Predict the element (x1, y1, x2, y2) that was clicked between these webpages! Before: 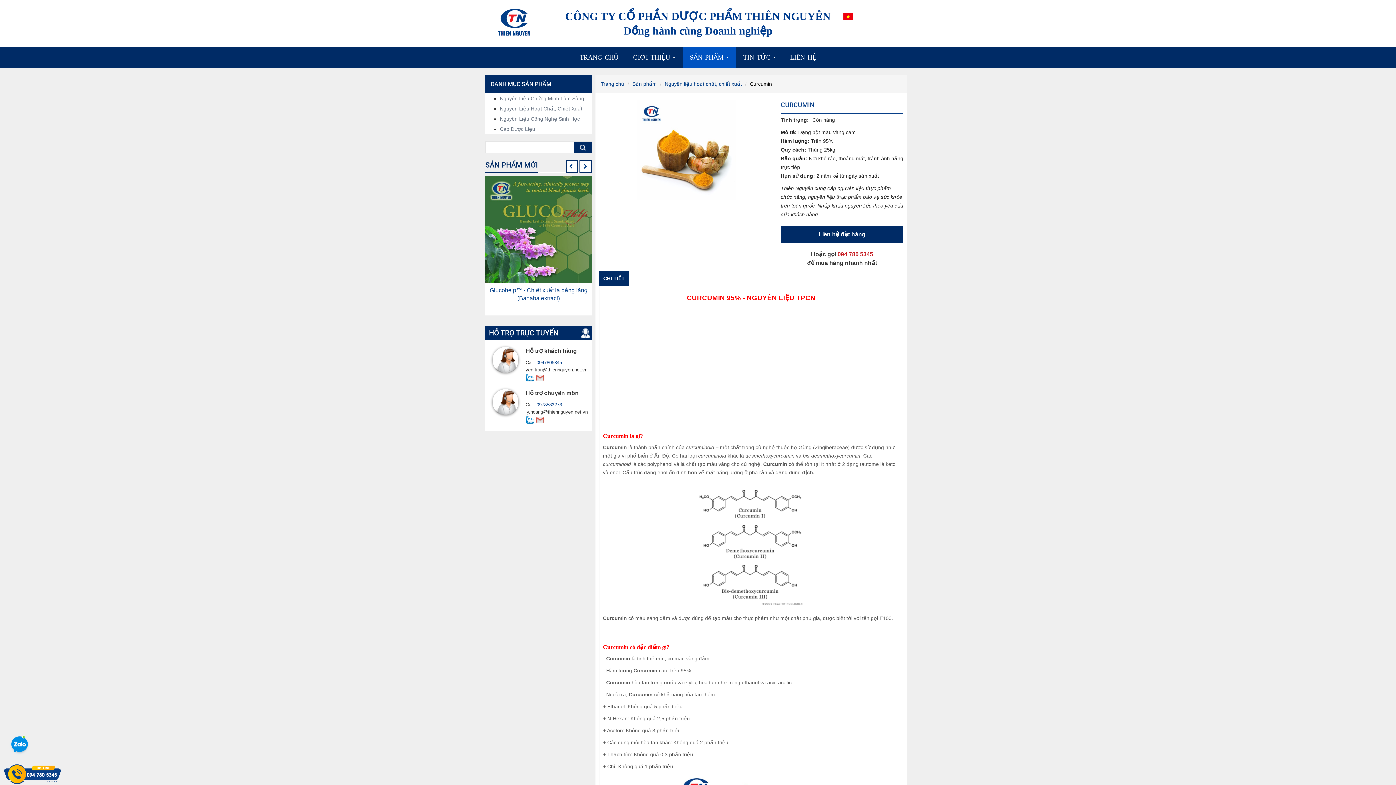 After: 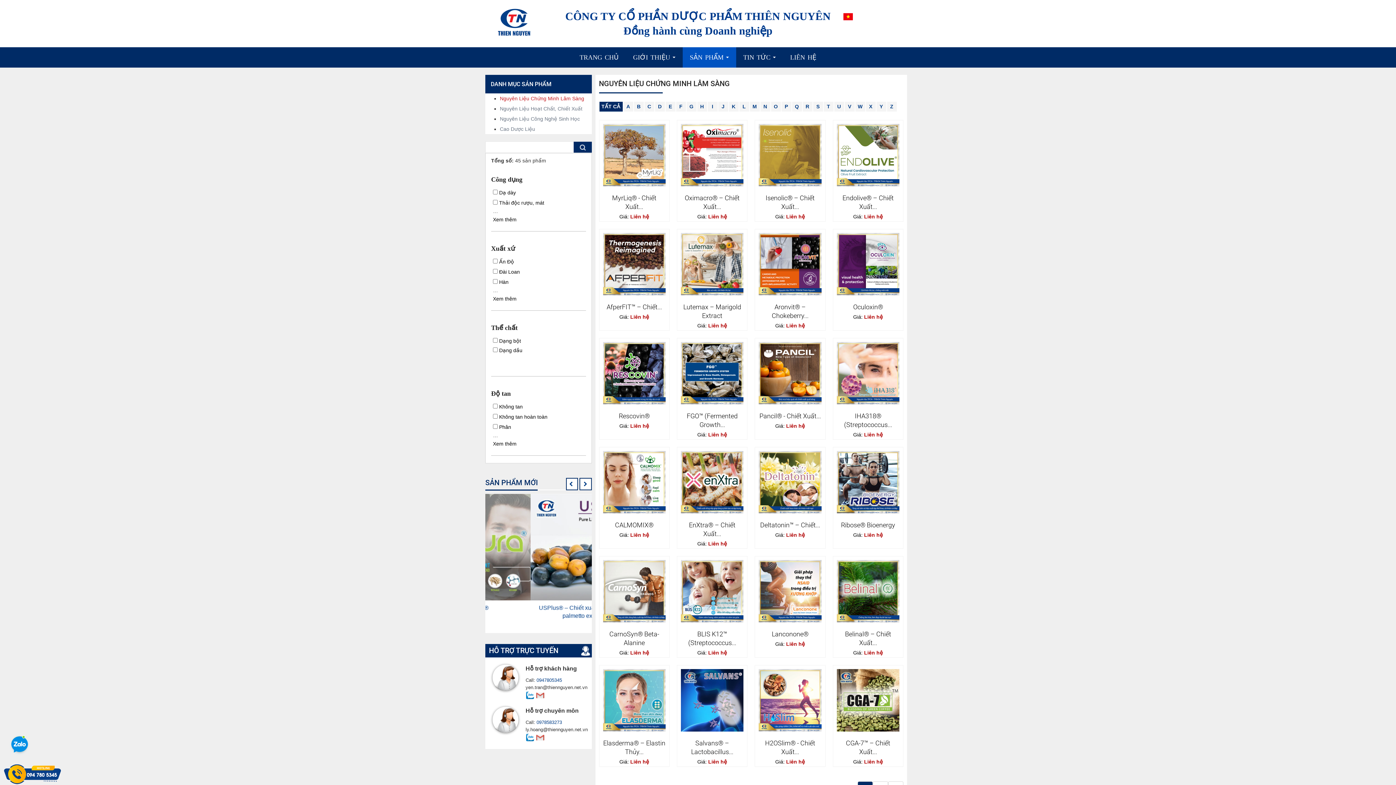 Action: label: Nguyên Liệu Chứng Minh Lâm Sàng bbox: (500, 95, 584, 101)